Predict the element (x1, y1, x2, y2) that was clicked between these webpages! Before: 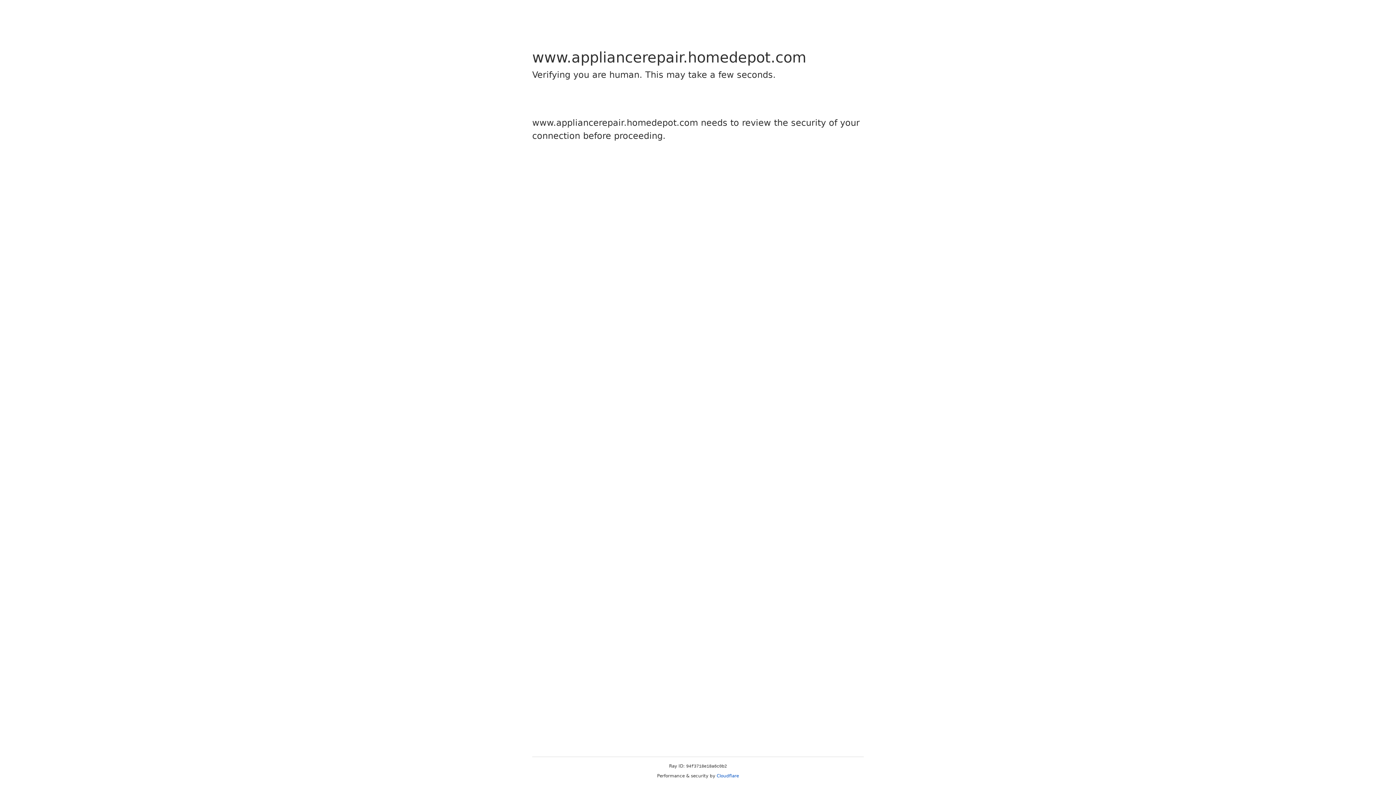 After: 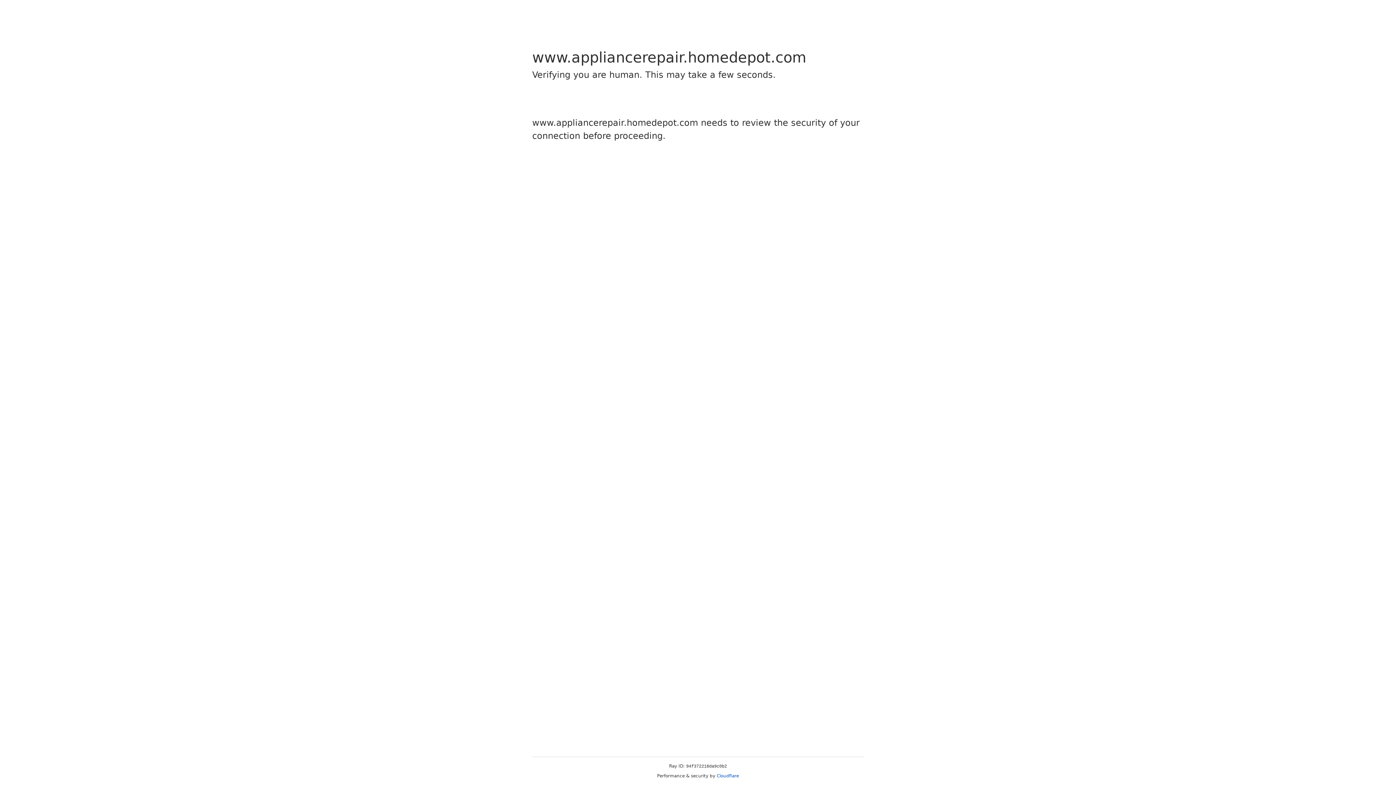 Action: label: Cloudflare bbox: (716, 773, 739, 778)